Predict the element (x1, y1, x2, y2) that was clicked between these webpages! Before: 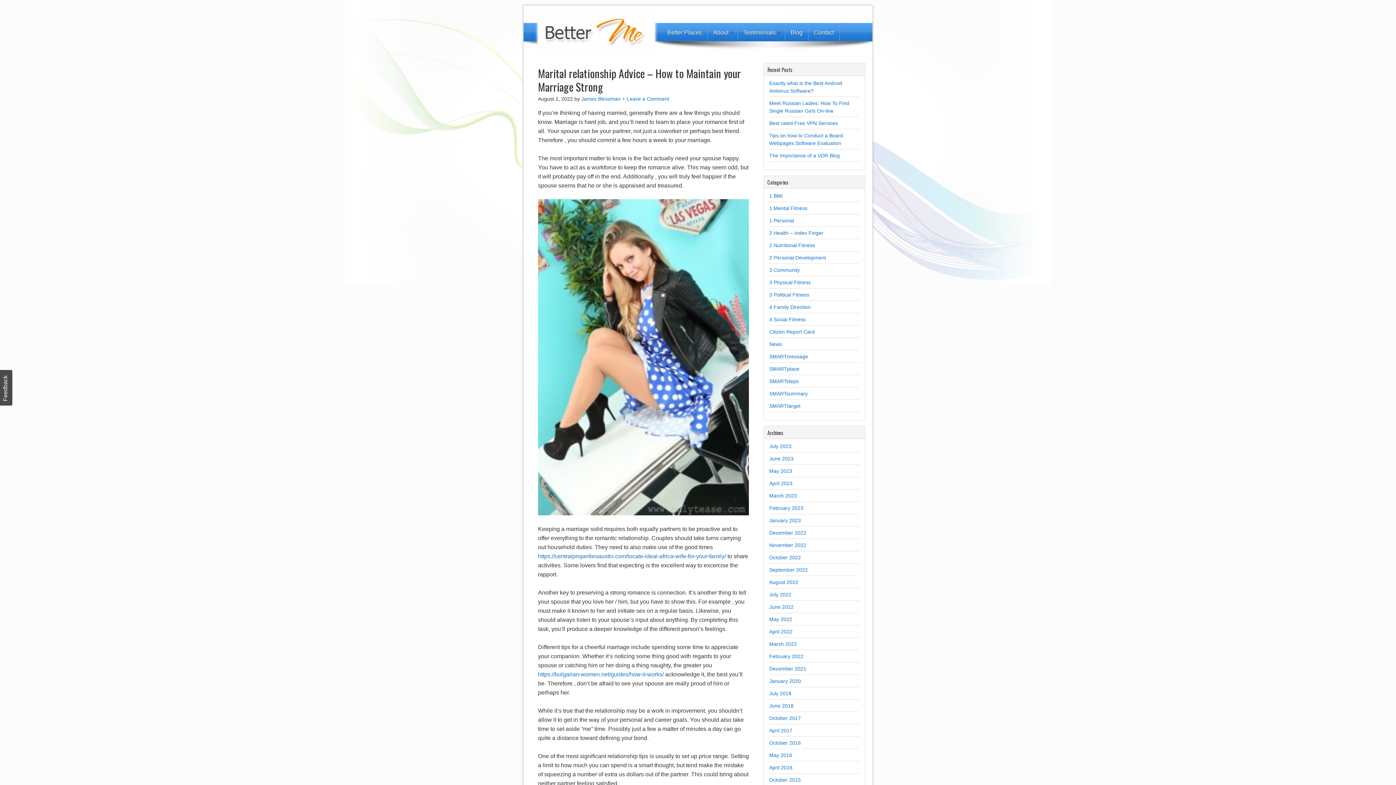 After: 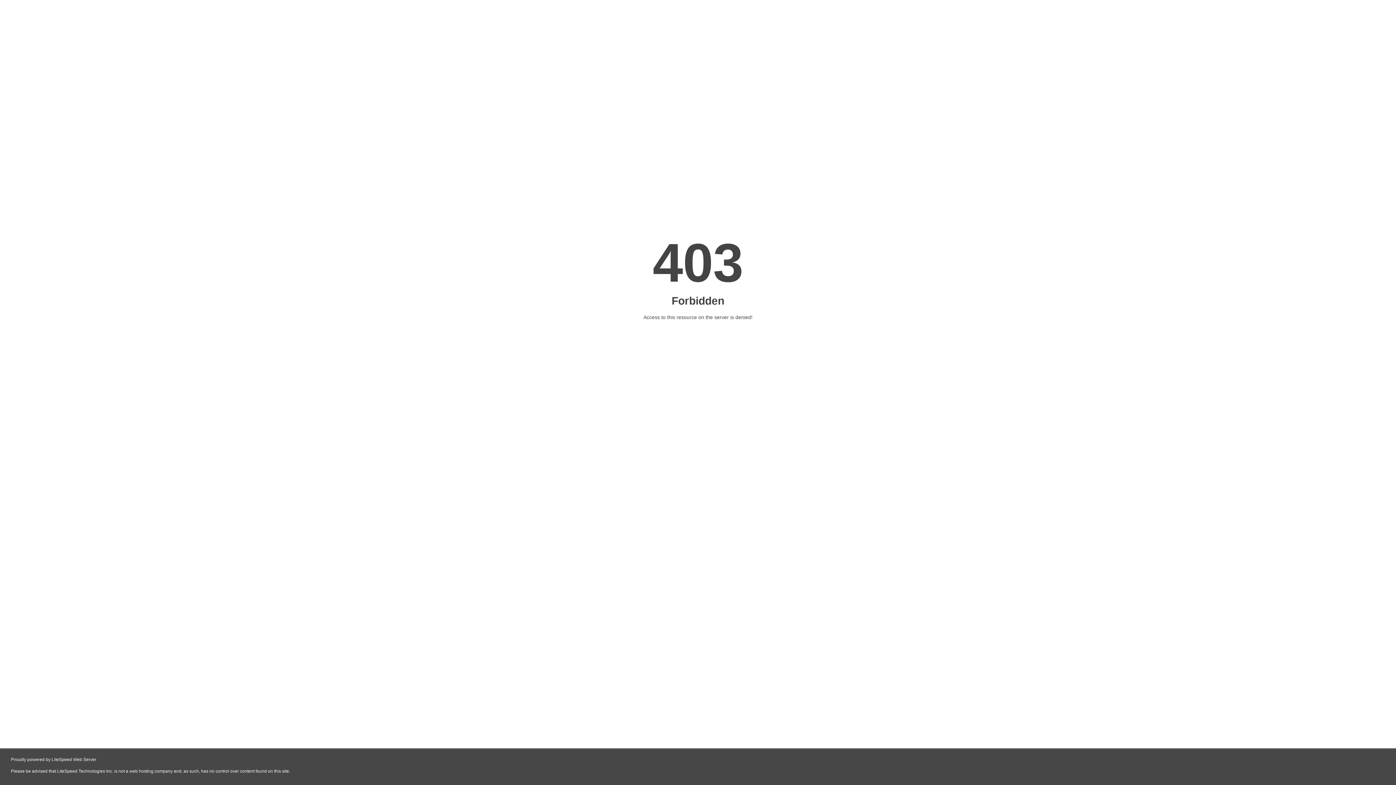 Action: bbox: (538, 671, 664, 677) label: https://bulgarian-women.net/guides/how-it-works/